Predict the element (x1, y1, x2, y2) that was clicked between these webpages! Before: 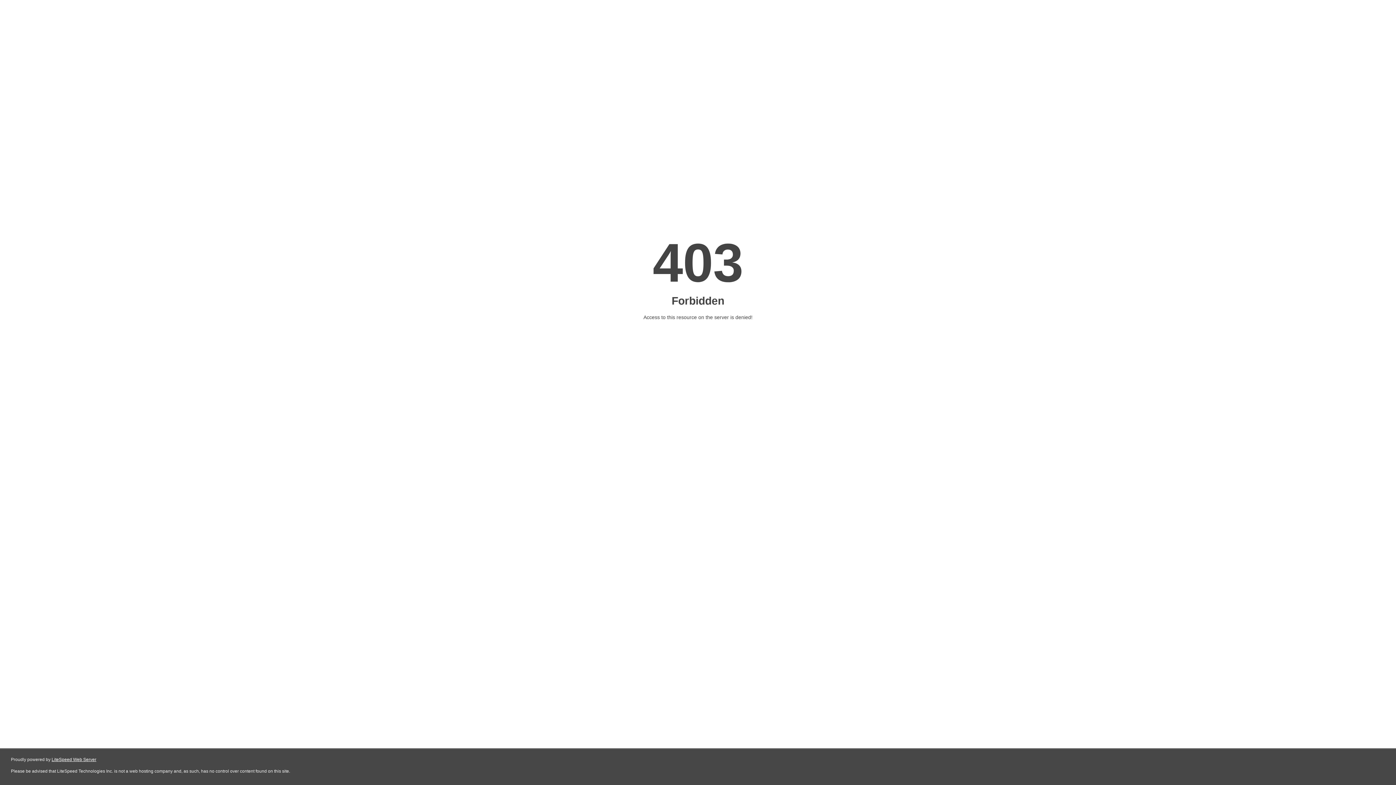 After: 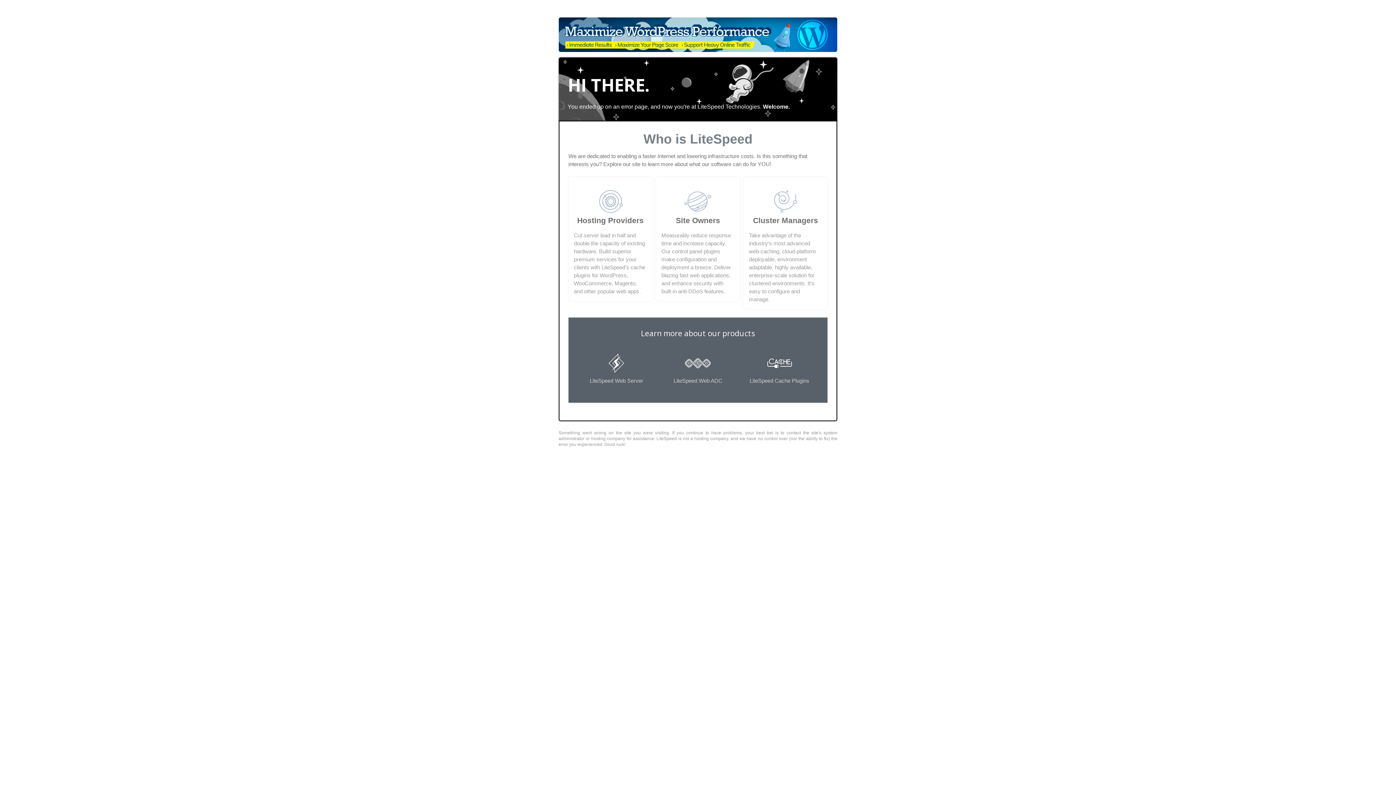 Action: bbox: (51, 757, 96, 762) label: LiteSpeed Web Server